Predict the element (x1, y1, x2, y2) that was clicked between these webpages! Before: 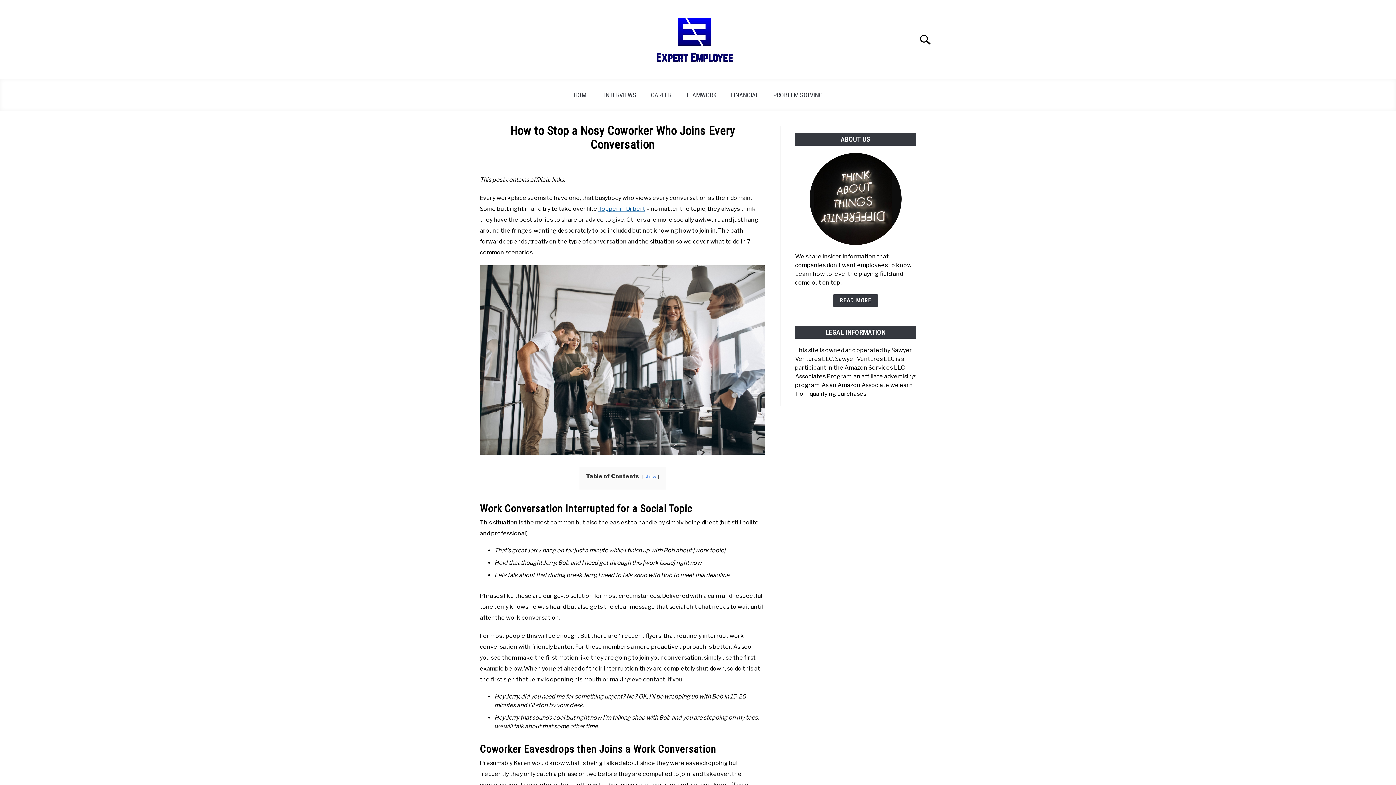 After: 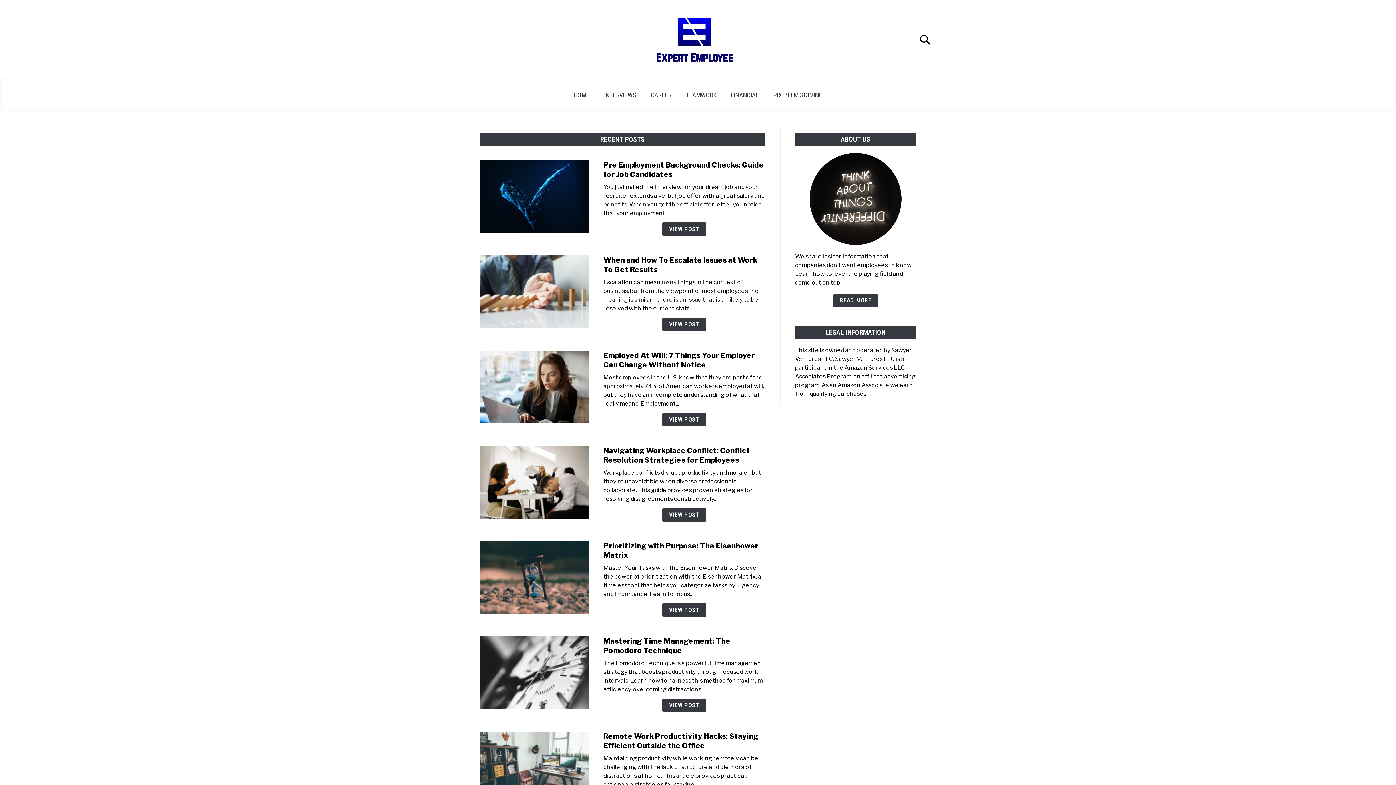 Action: label: HOME bbox: (566, 86, 596, 103)